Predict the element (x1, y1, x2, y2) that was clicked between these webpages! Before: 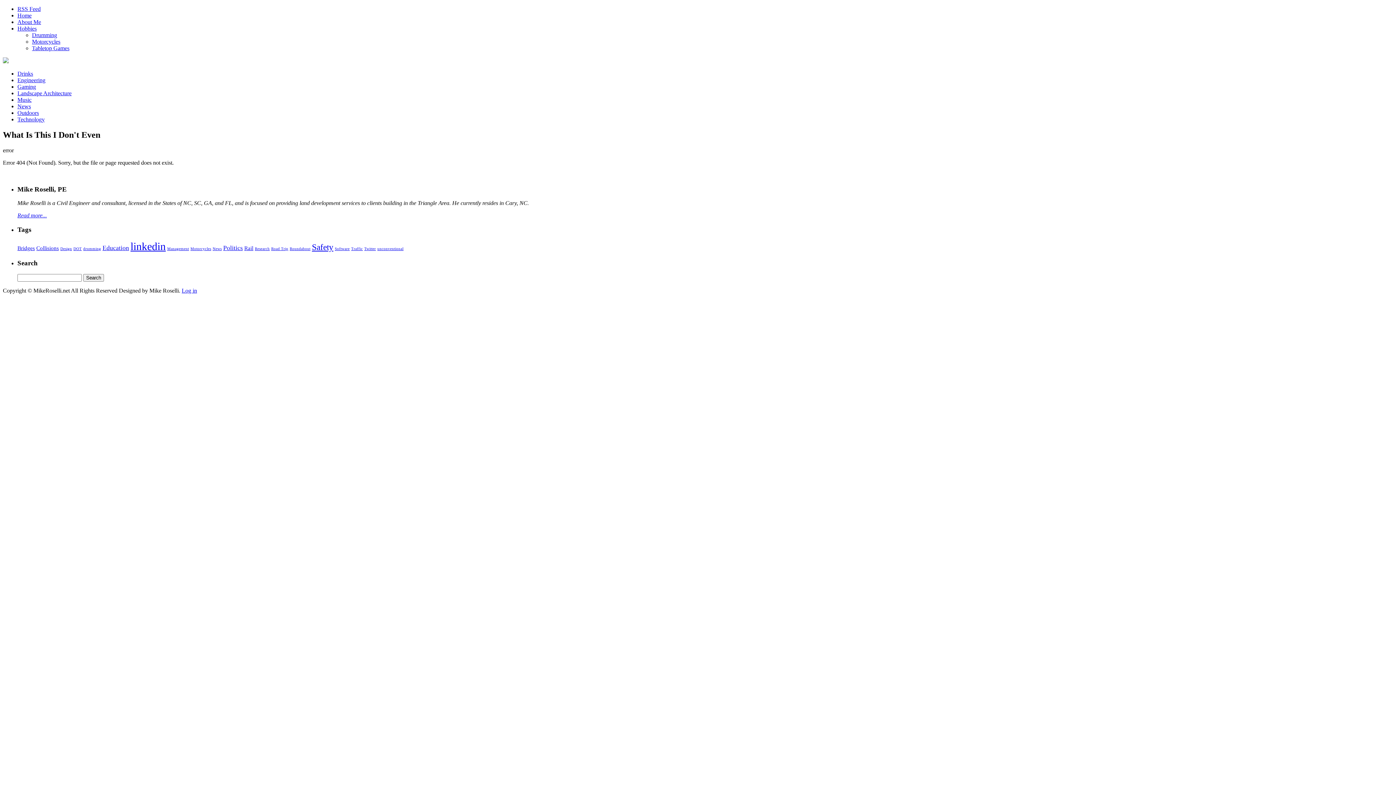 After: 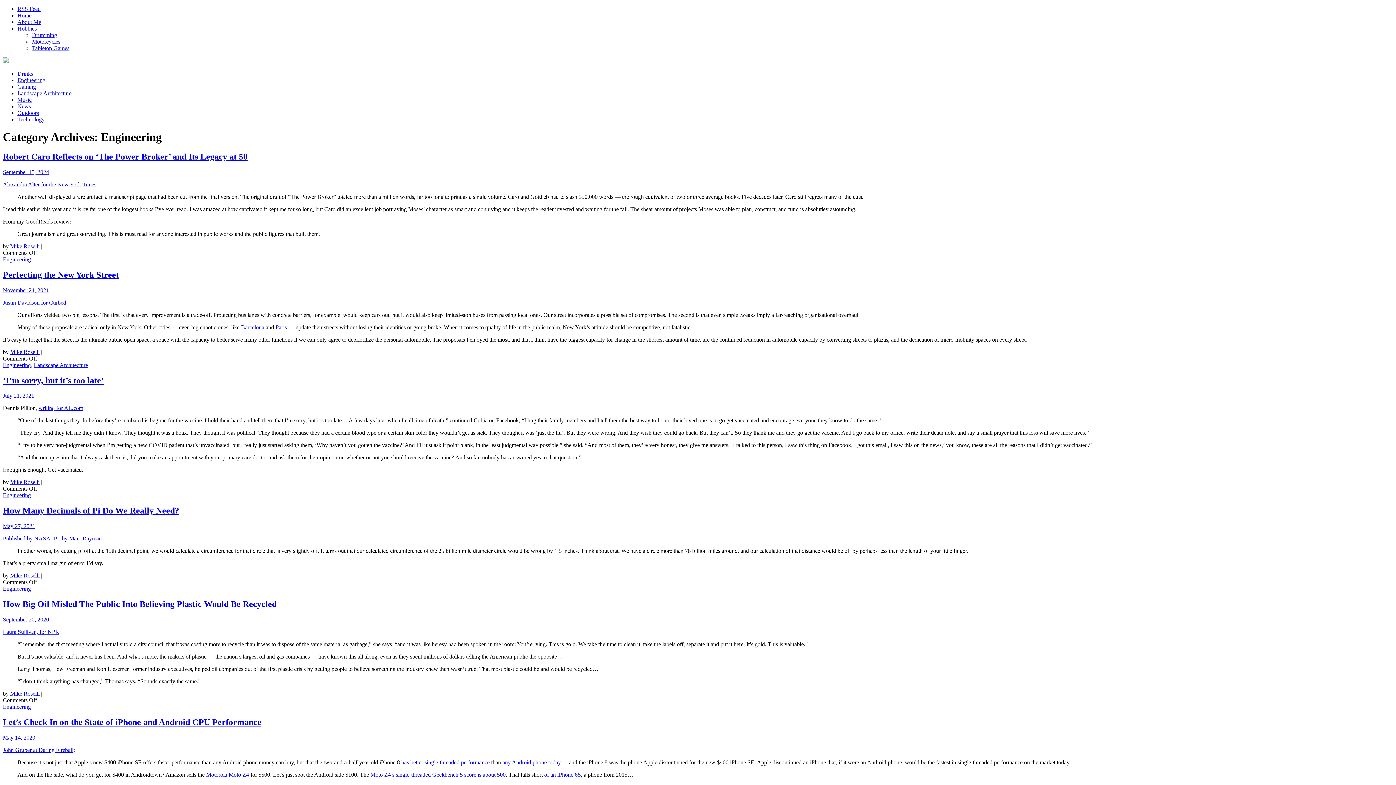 Action: bbox: (17, 77, 45, 83) label: Engineering